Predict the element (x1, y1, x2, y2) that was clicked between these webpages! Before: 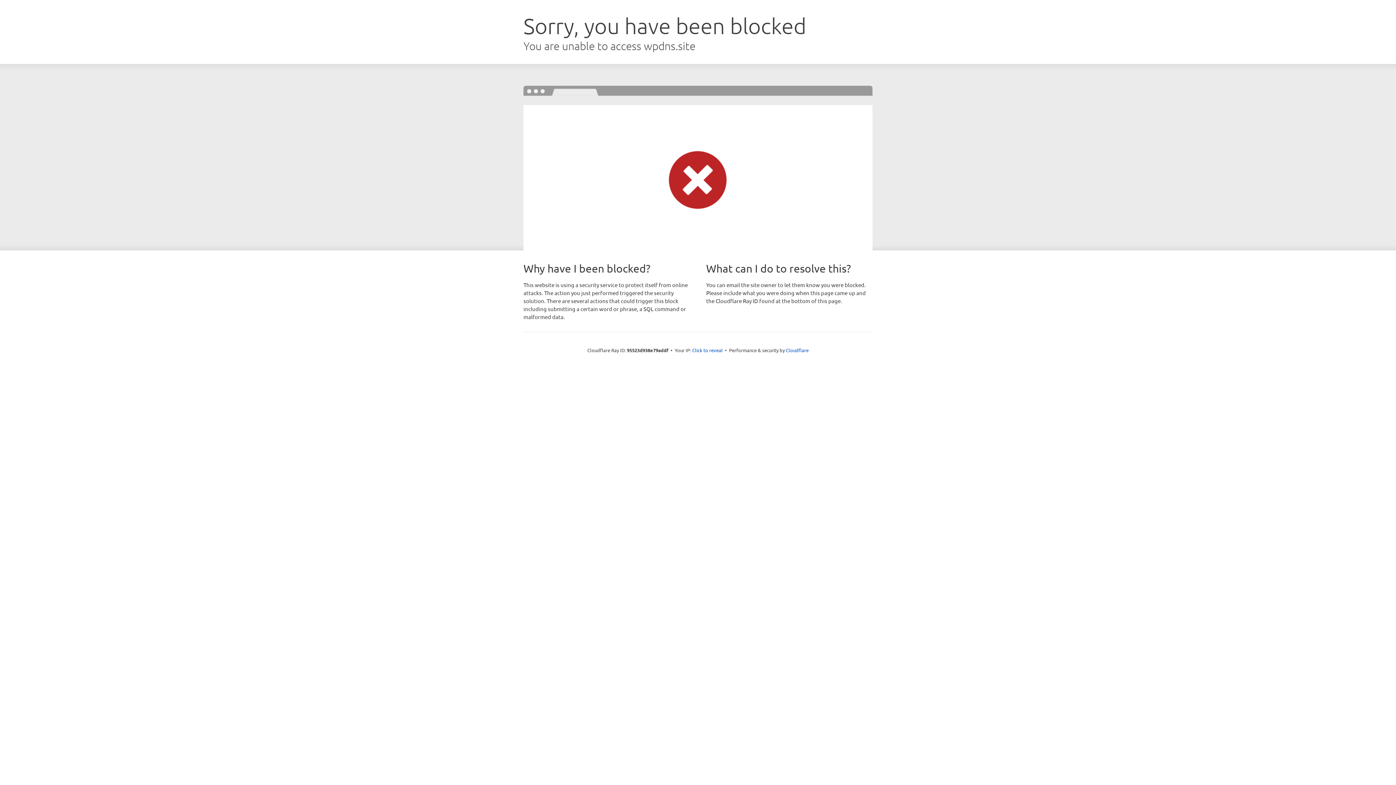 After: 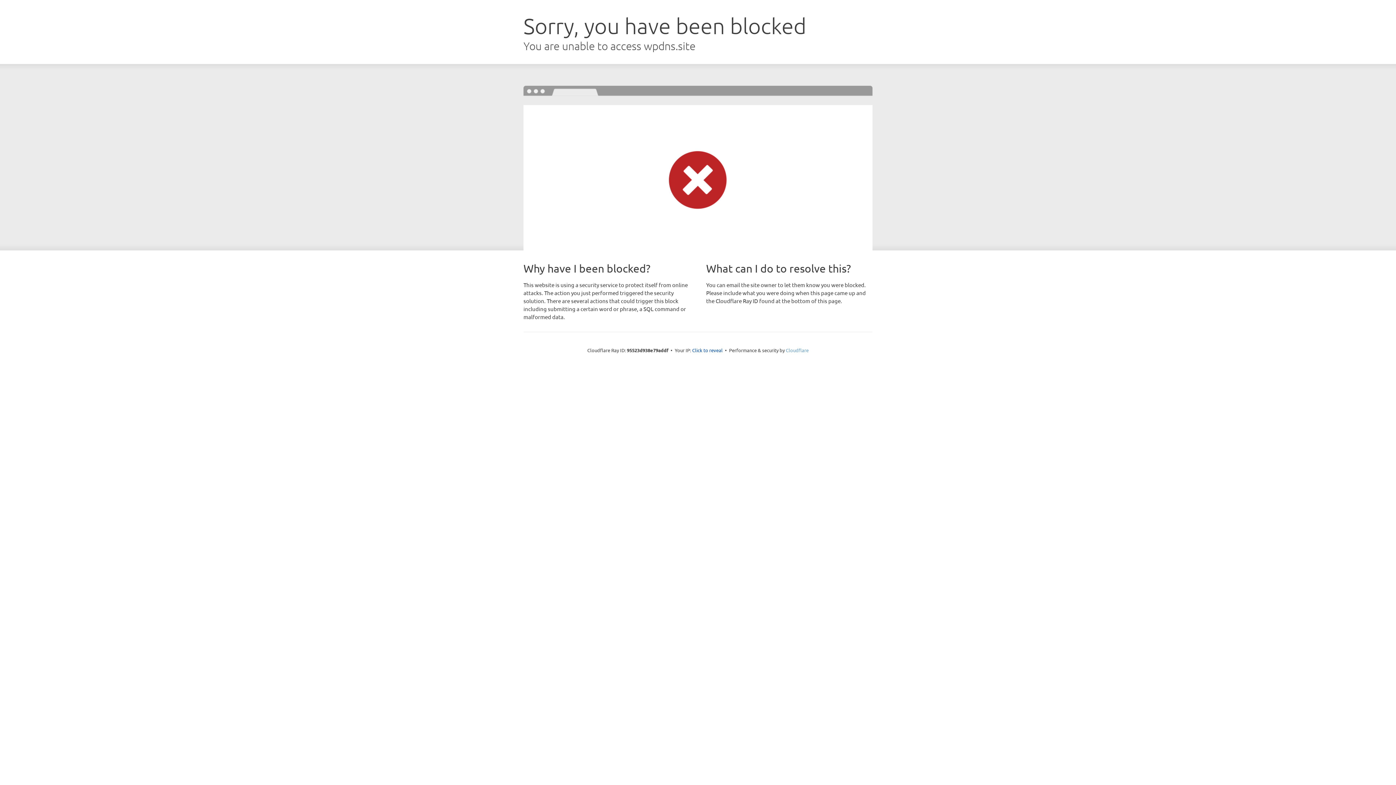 Action: label: Cloudflare bbox: (786, 347, 808, 353)